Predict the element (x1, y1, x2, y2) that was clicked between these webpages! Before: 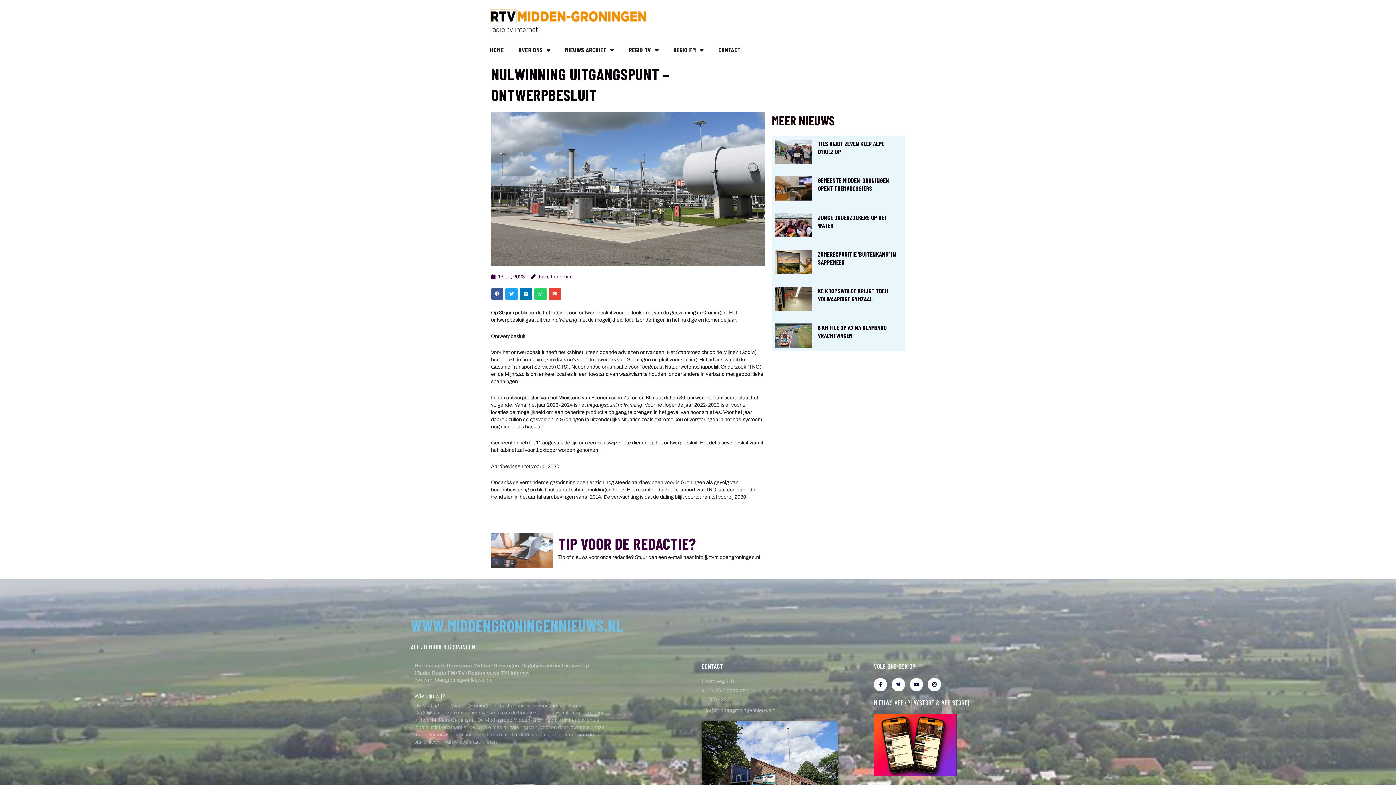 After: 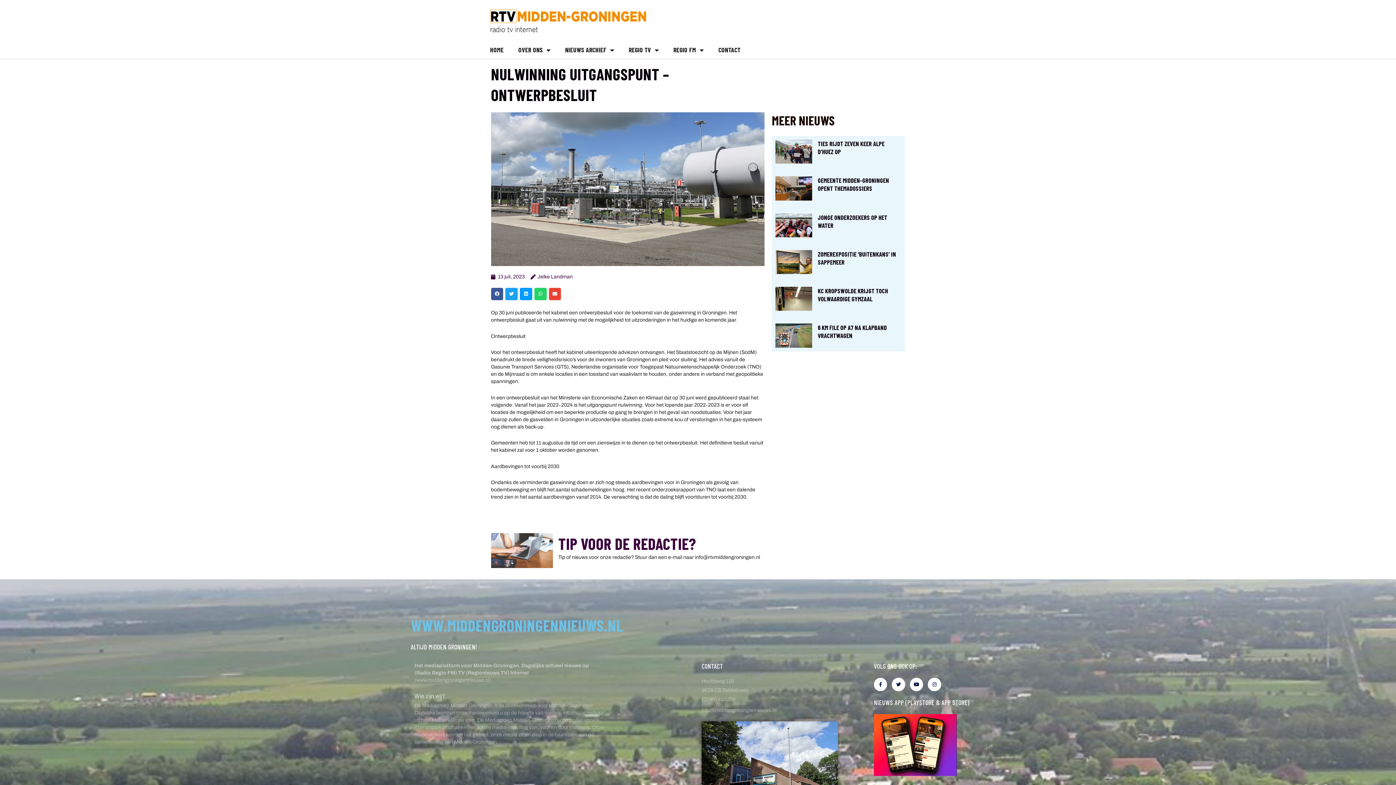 Action: bbox: (520, 288, 532, 300) label: Delen op linkedin